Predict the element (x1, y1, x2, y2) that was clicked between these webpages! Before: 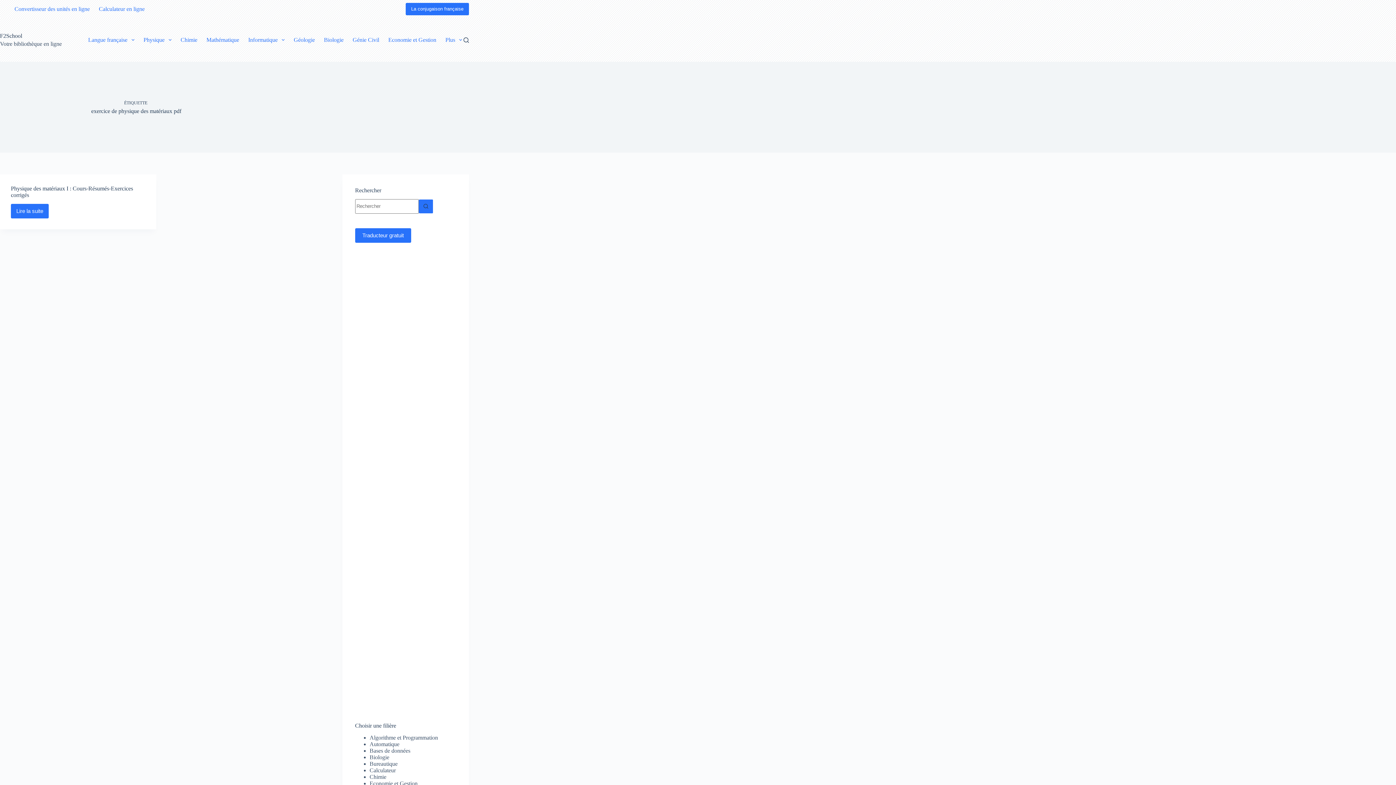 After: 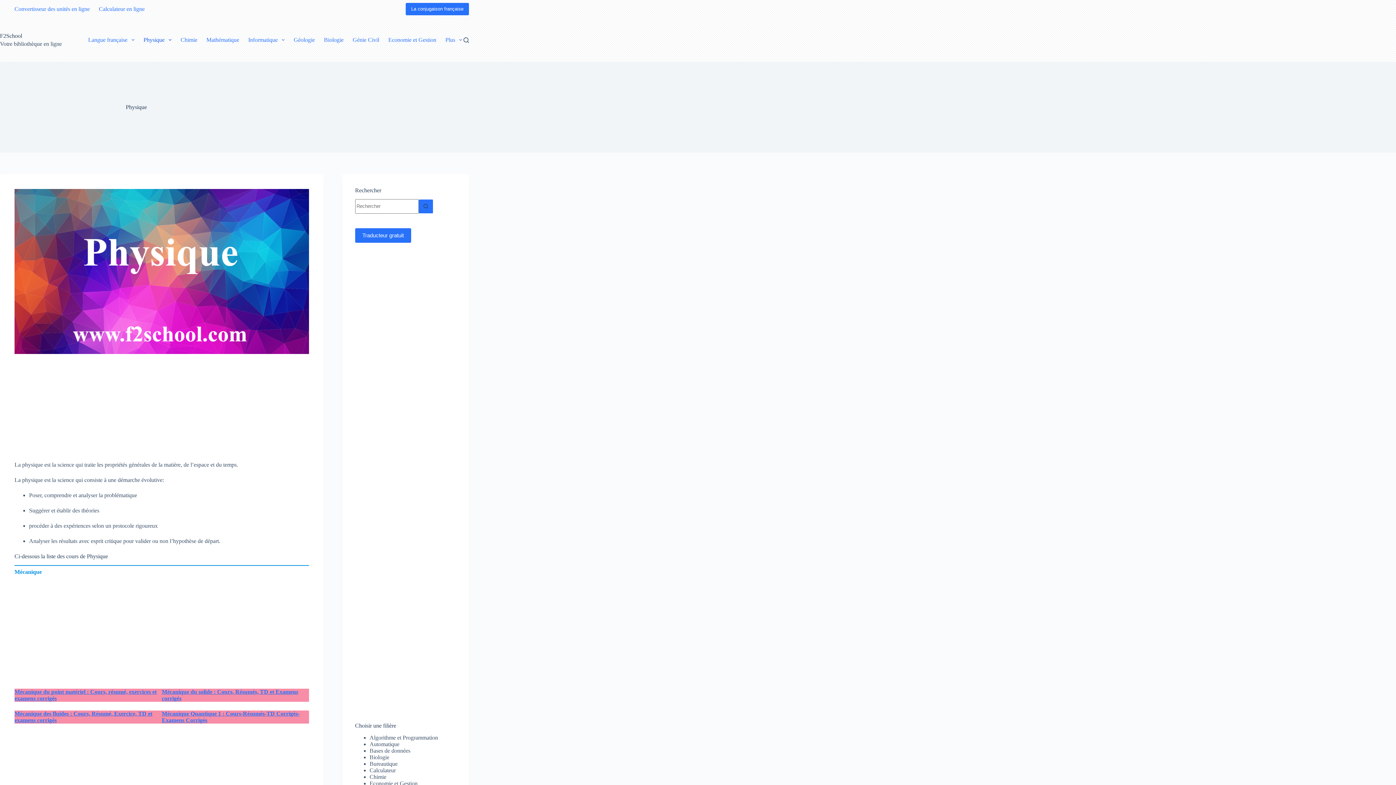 Action: bbox: (138, 18, 176, 61) label: Physique